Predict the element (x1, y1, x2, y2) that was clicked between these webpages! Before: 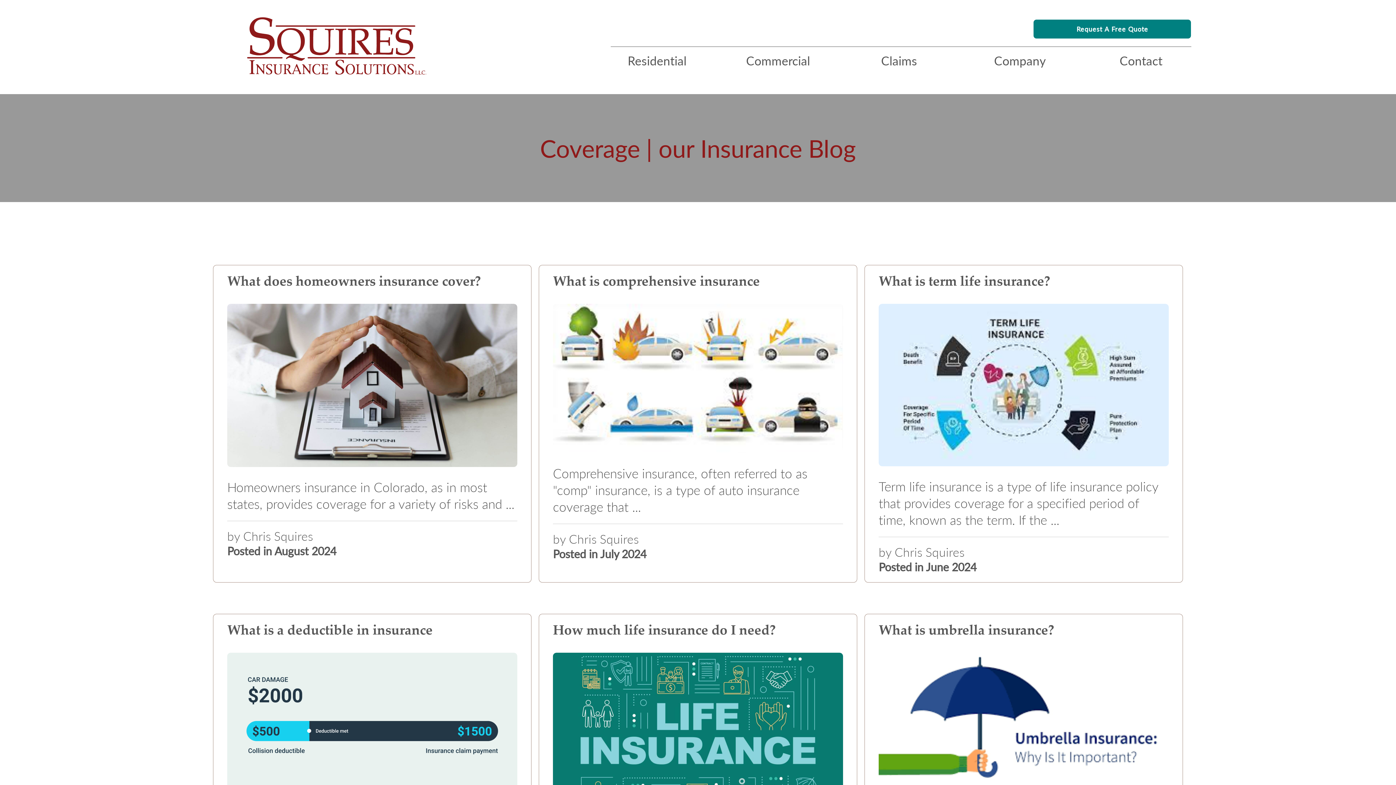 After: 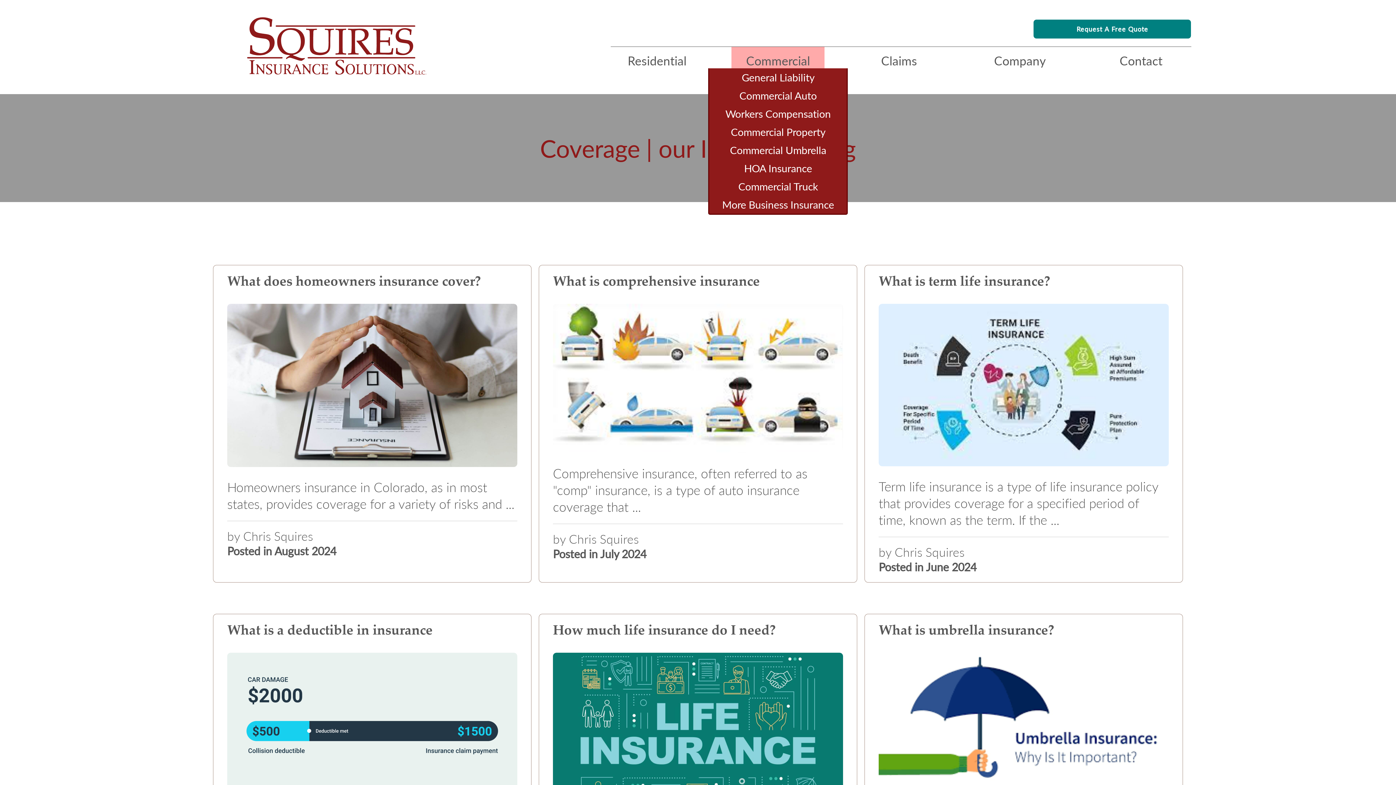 Action: label: Commercial bbox: (735, 48, 821, 73)